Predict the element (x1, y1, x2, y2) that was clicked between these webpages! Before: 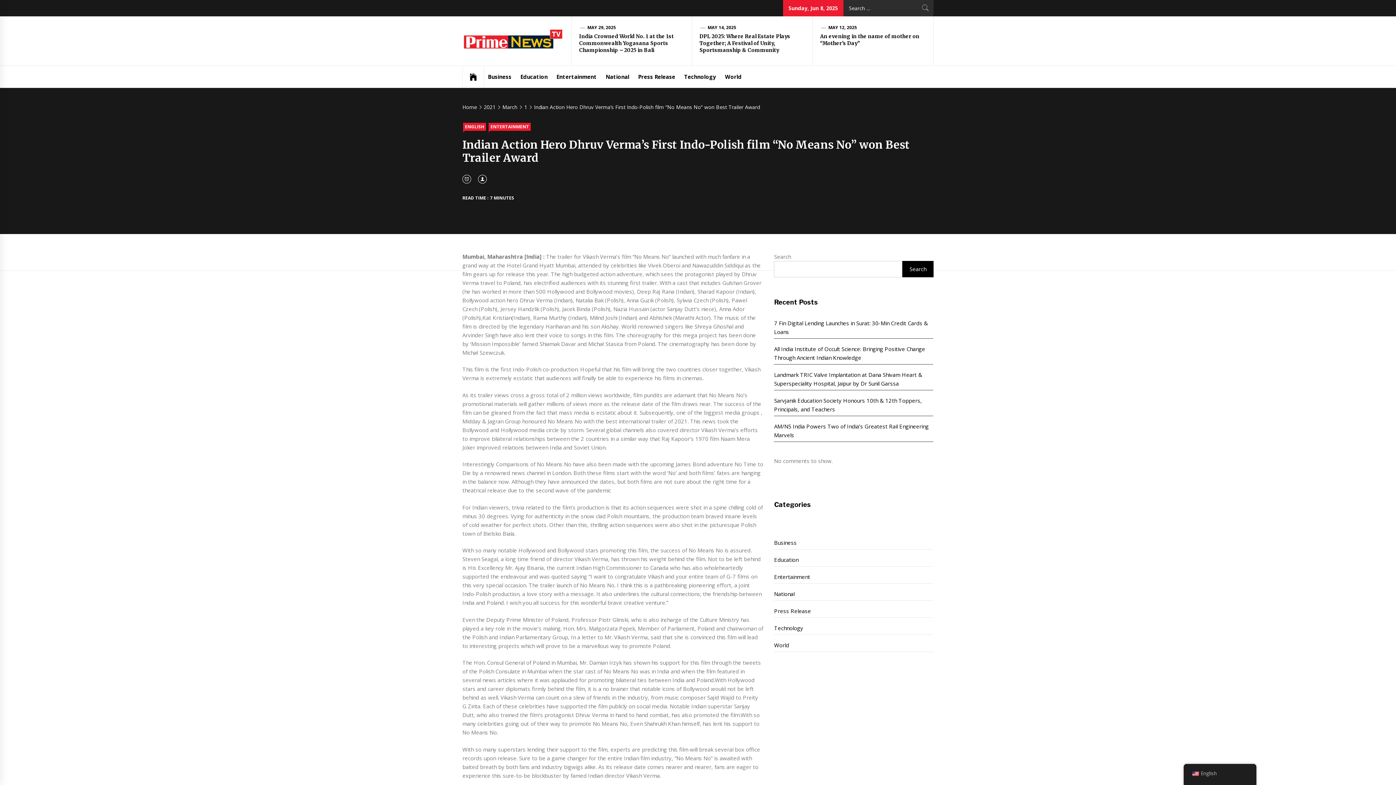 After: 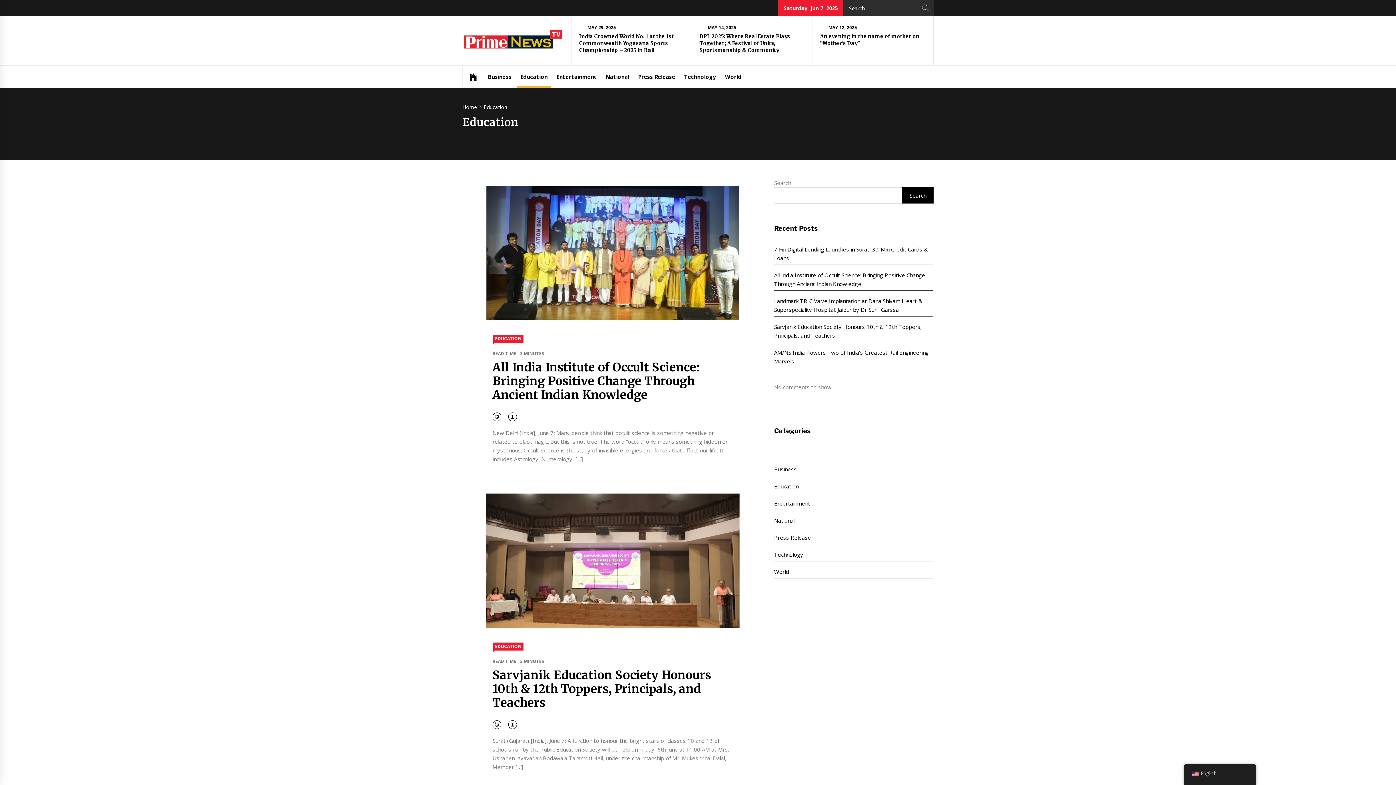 Action: label: Education bbox: (774, 553, 933, 567)